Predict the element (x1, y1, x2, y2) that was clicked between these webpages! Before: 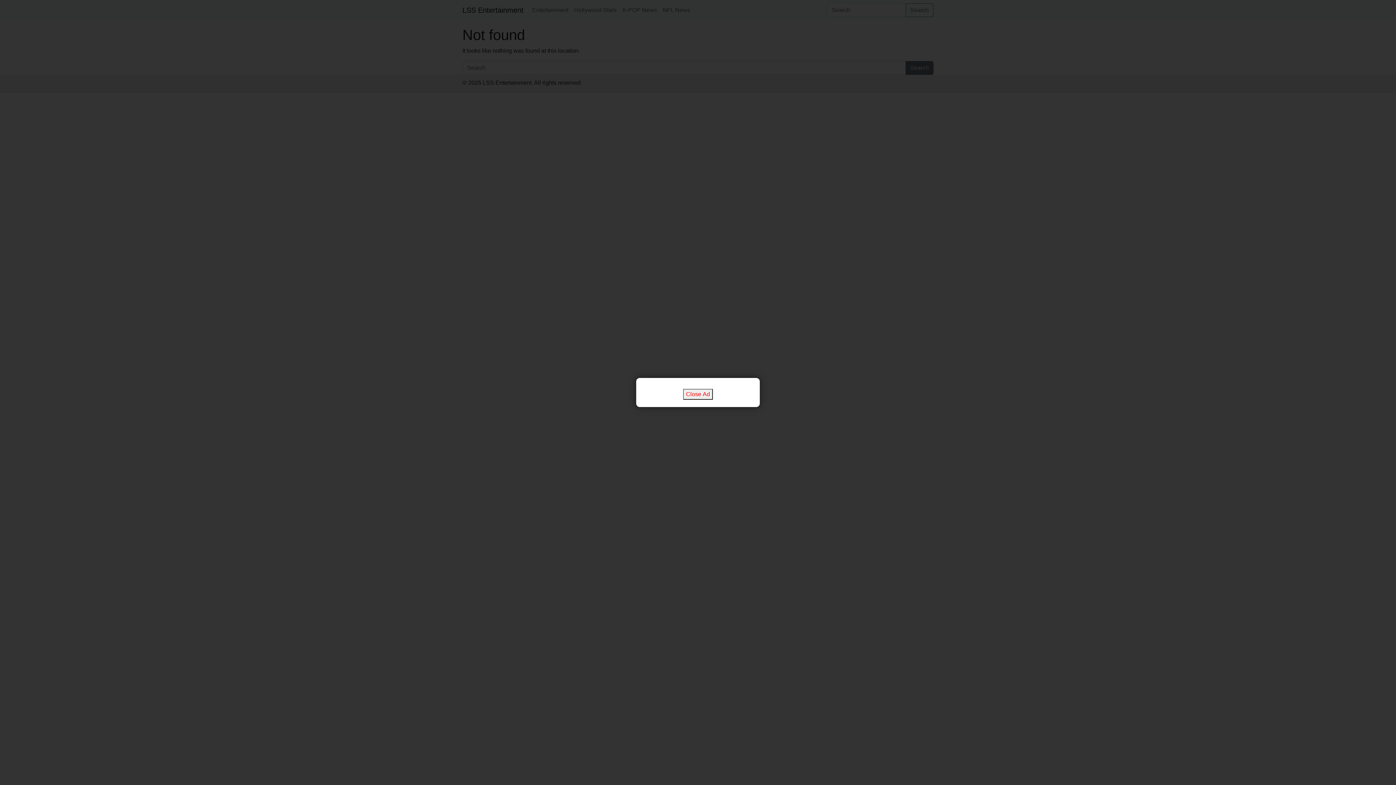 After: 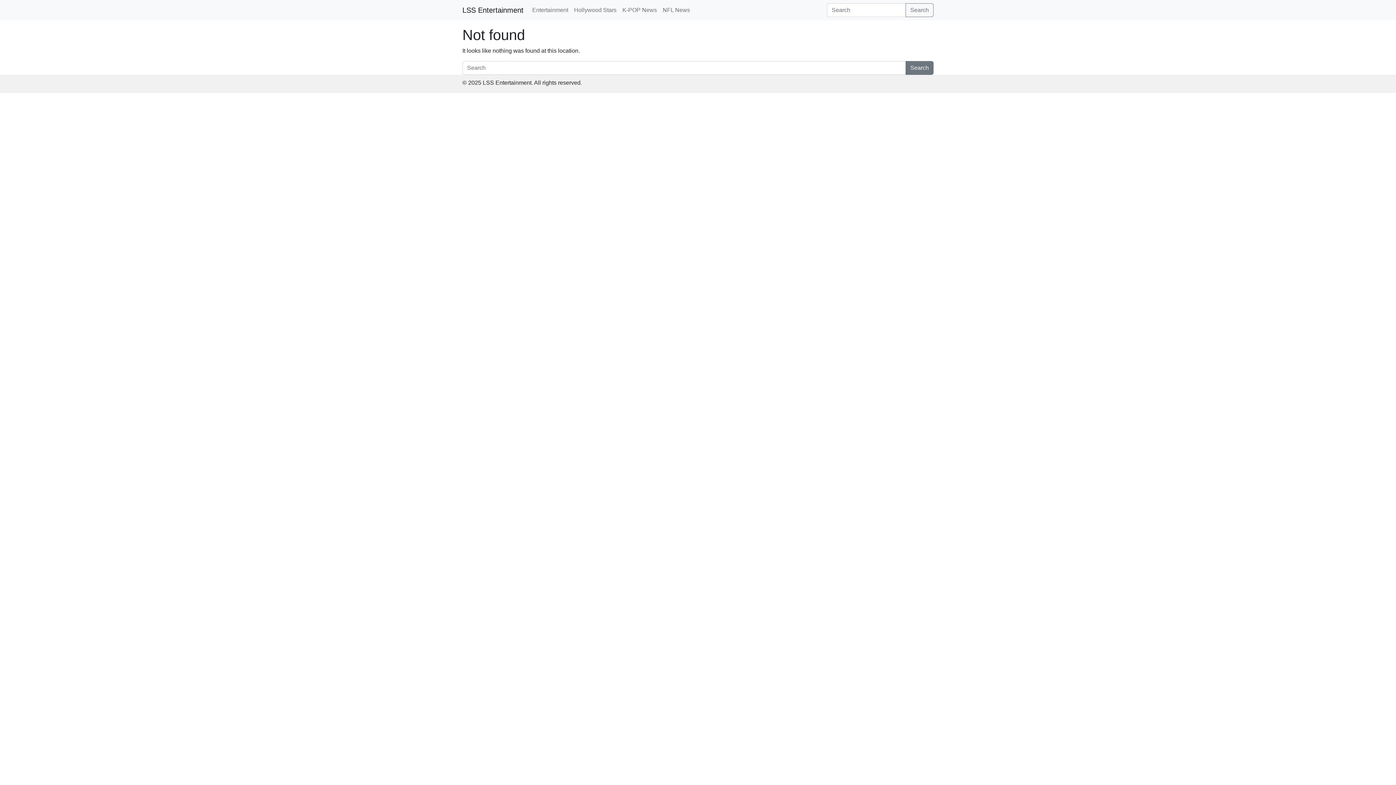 Action: bbox: (683, 389, 713, 400) label: Close Ad